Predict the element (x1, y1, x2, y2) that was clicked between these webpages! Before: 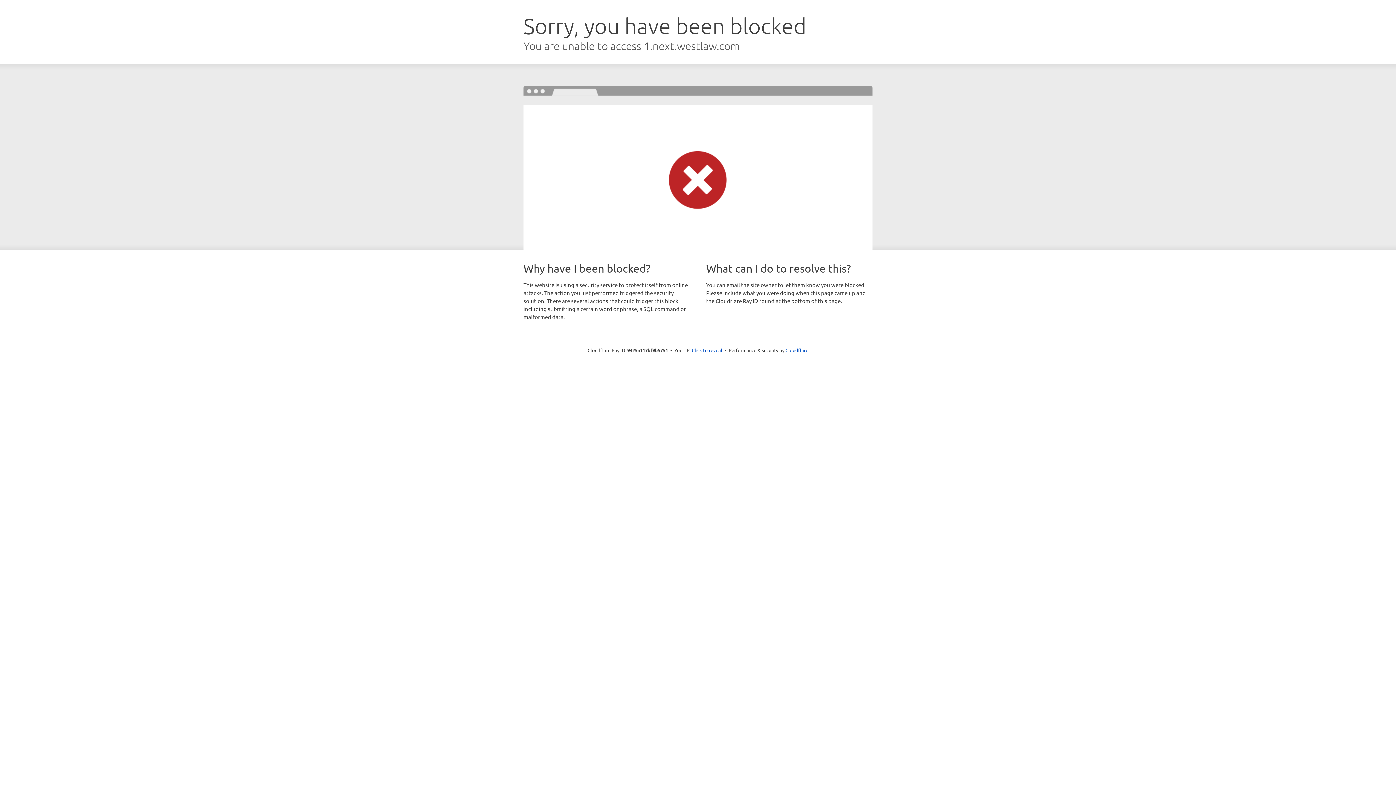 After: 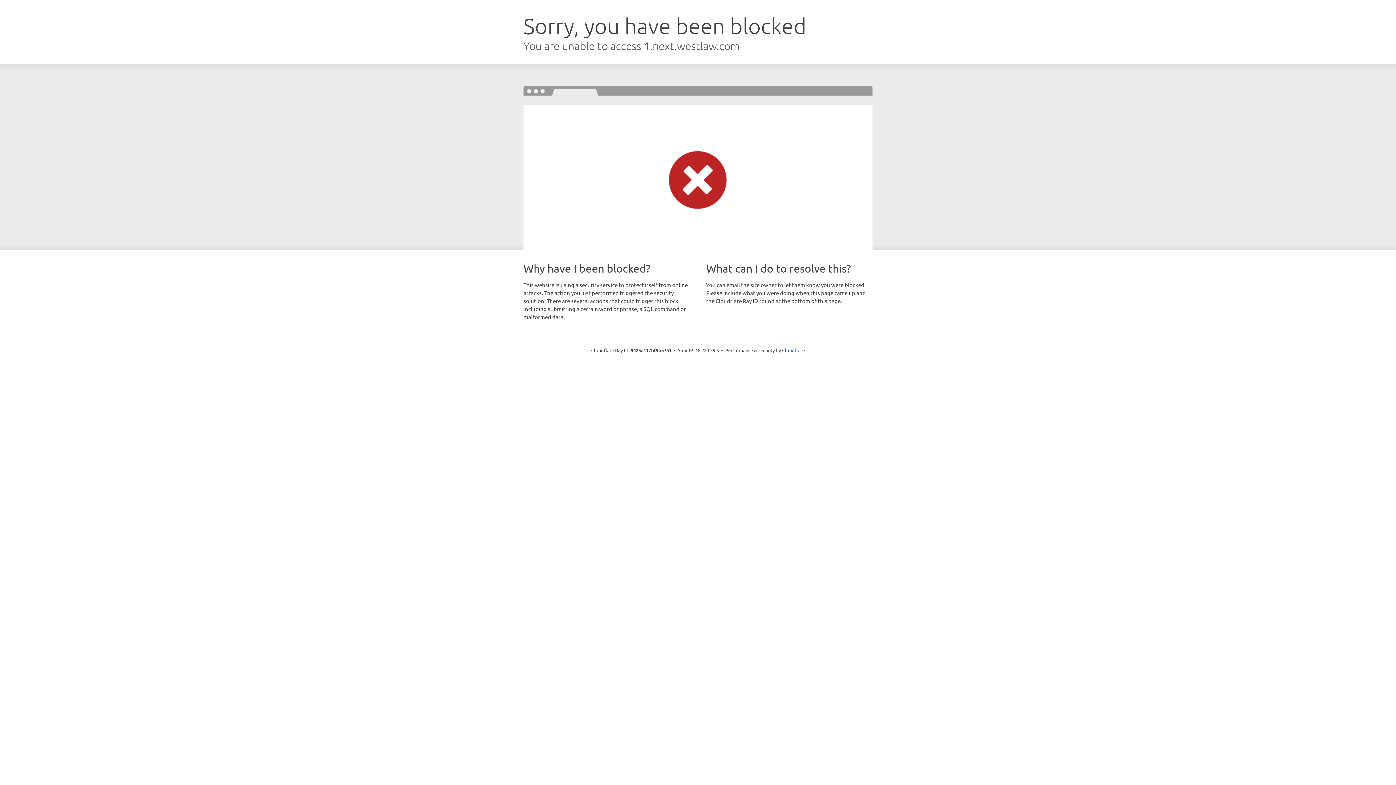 Action: bbox: (692, 346, 722, 353) label: Click to reveal